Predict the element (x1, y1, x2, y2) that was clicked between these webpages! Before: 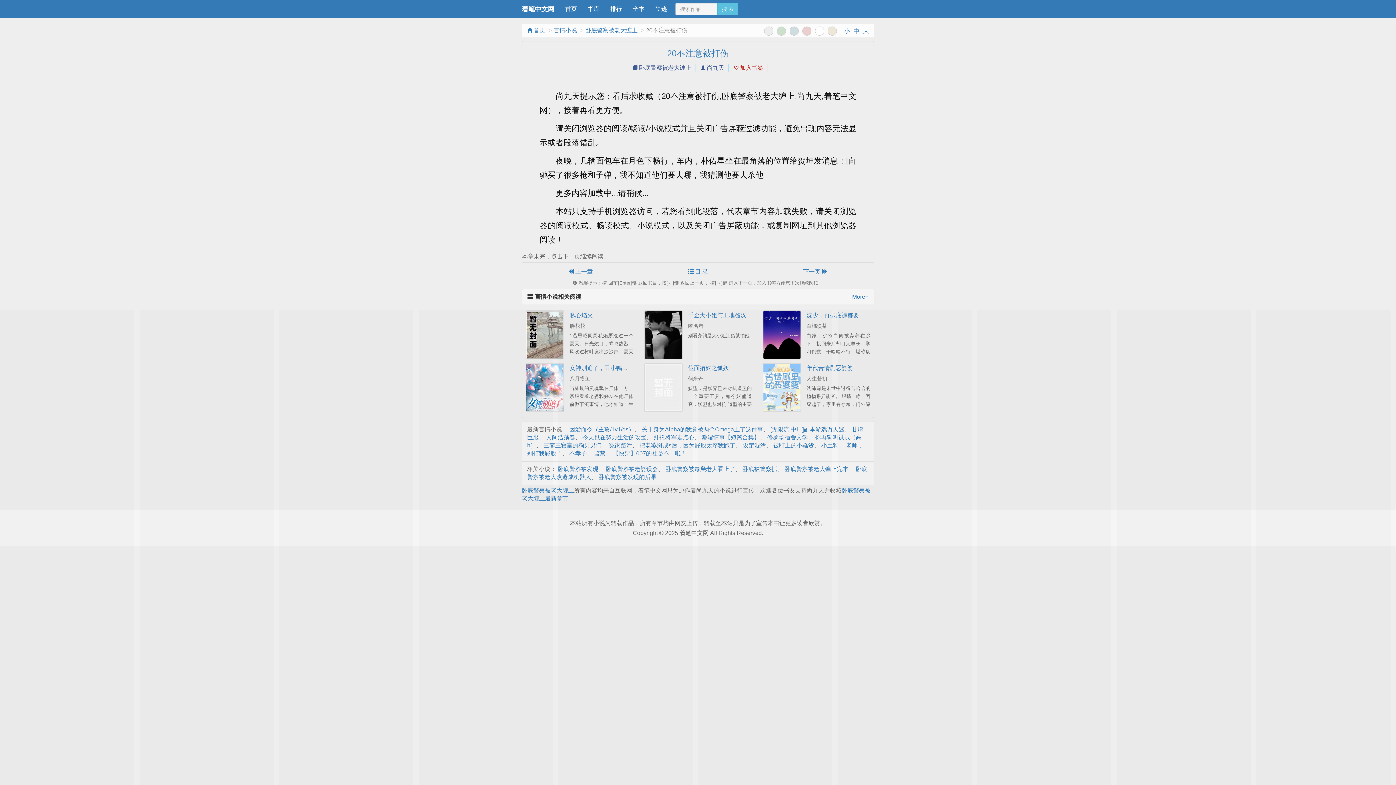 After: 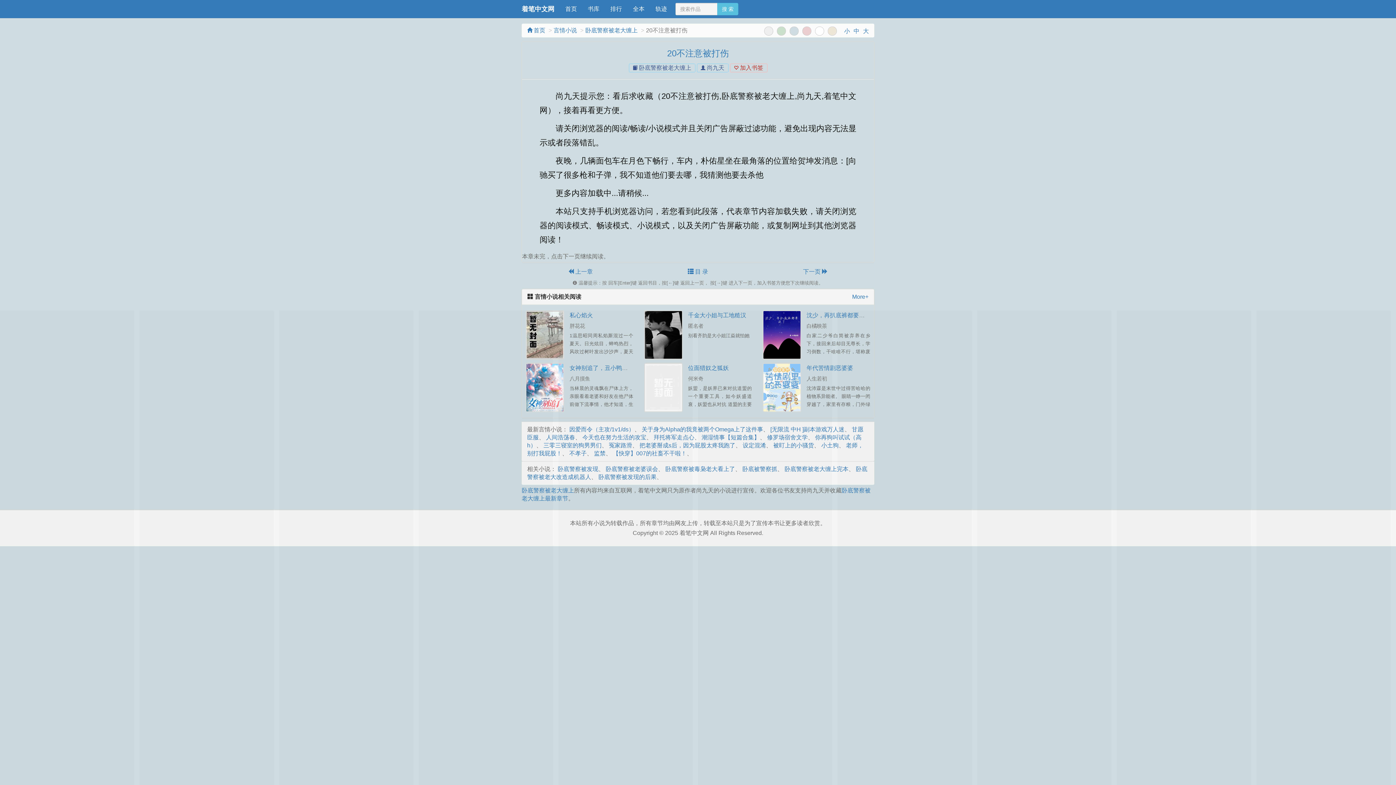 Action: bbox: (789, 26, 798, 35)